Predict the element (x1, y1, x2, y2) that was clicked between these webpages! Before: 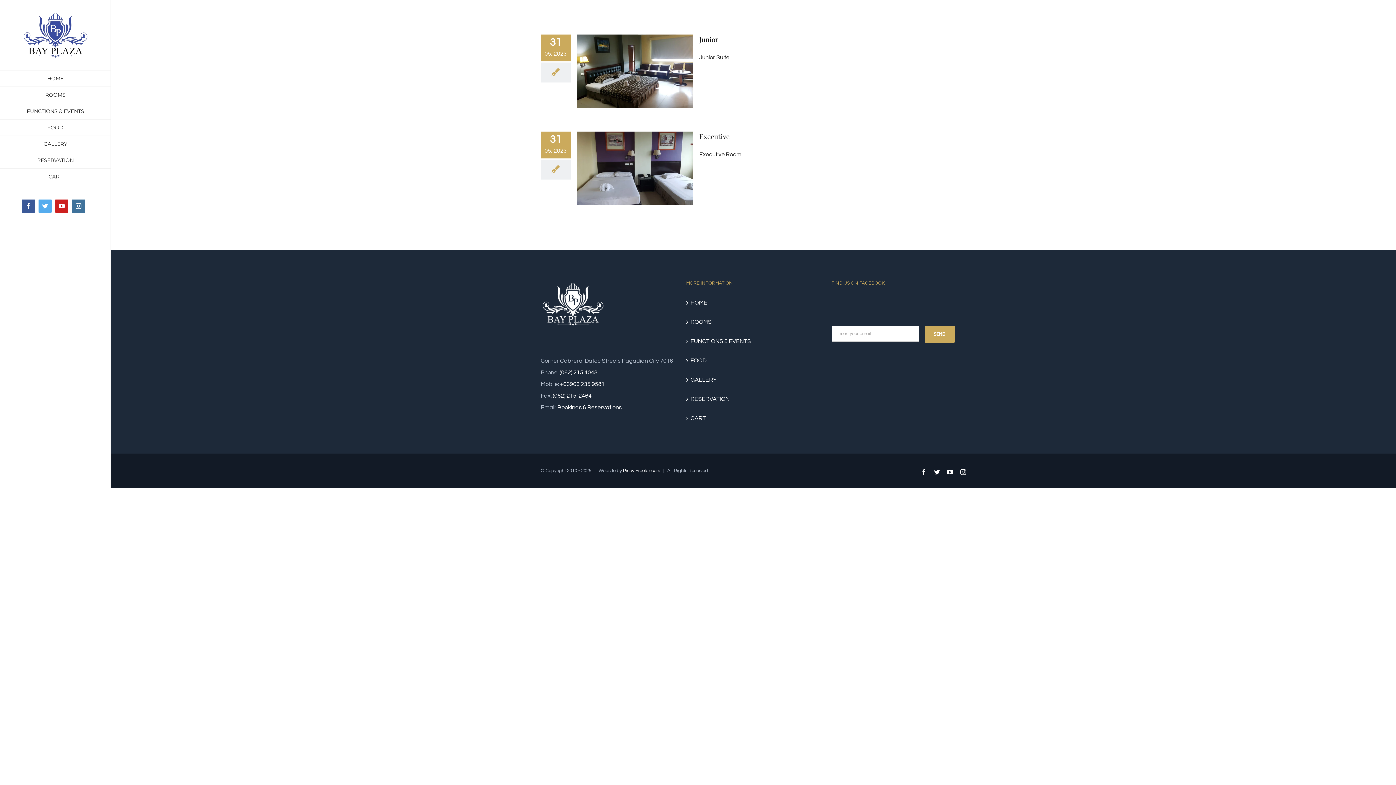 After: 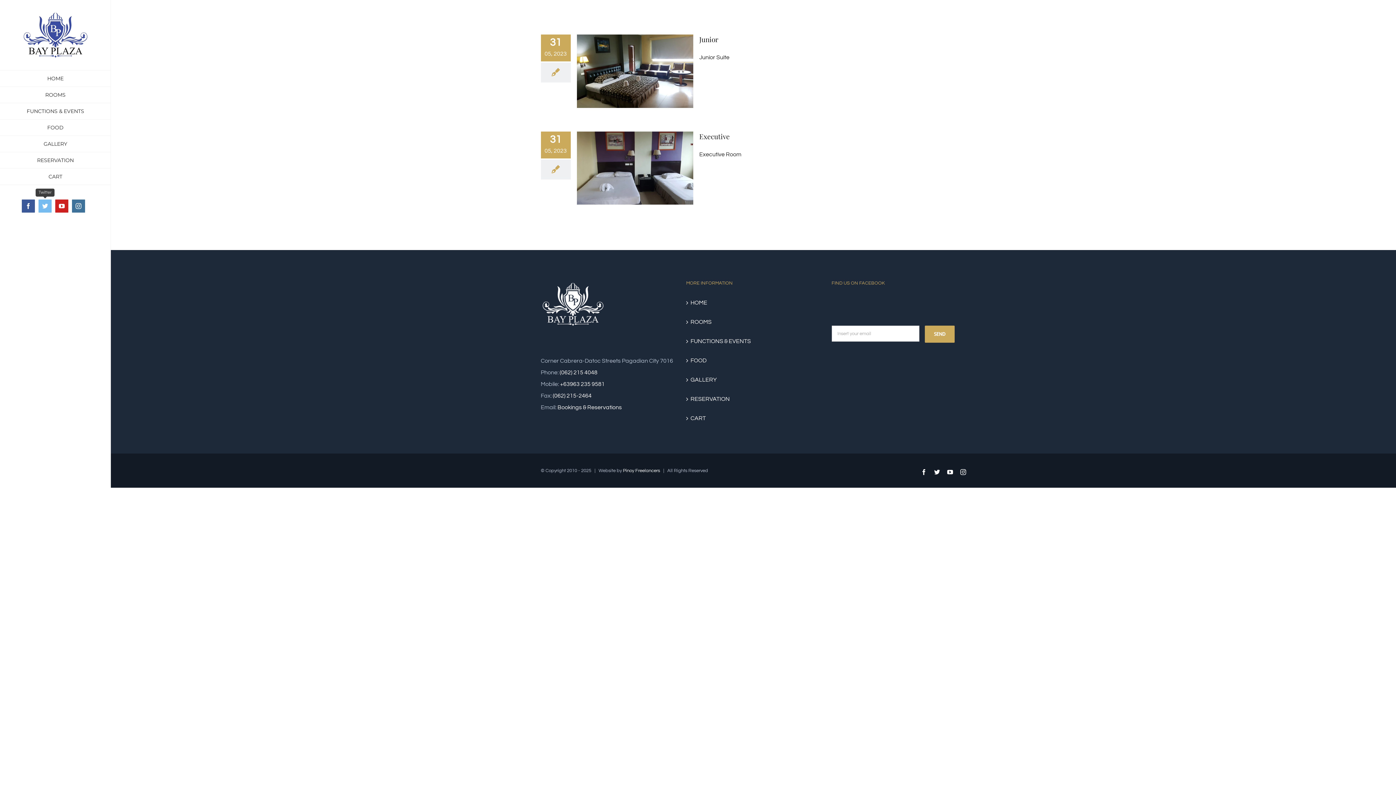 Action: label: Twitter bbox: (38, 199, 51, 212)